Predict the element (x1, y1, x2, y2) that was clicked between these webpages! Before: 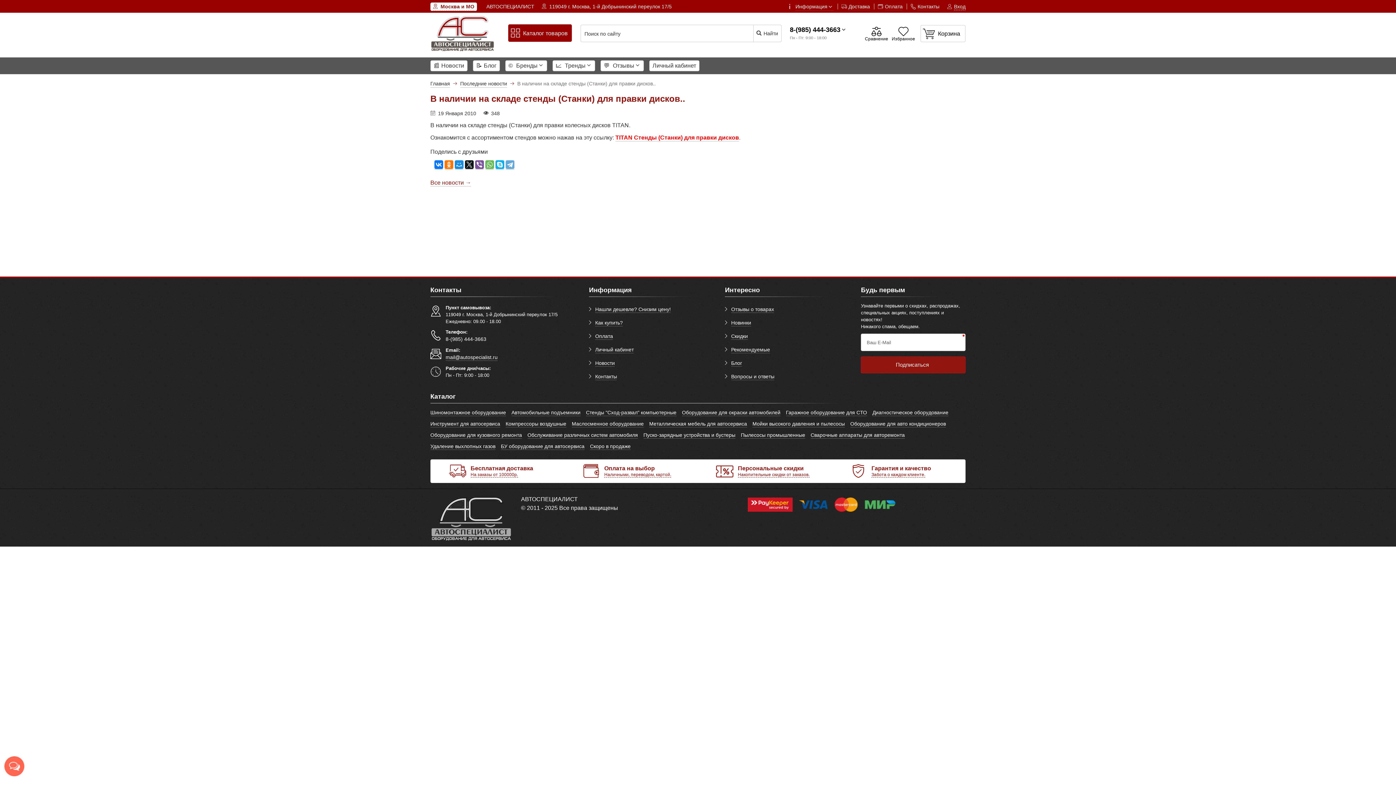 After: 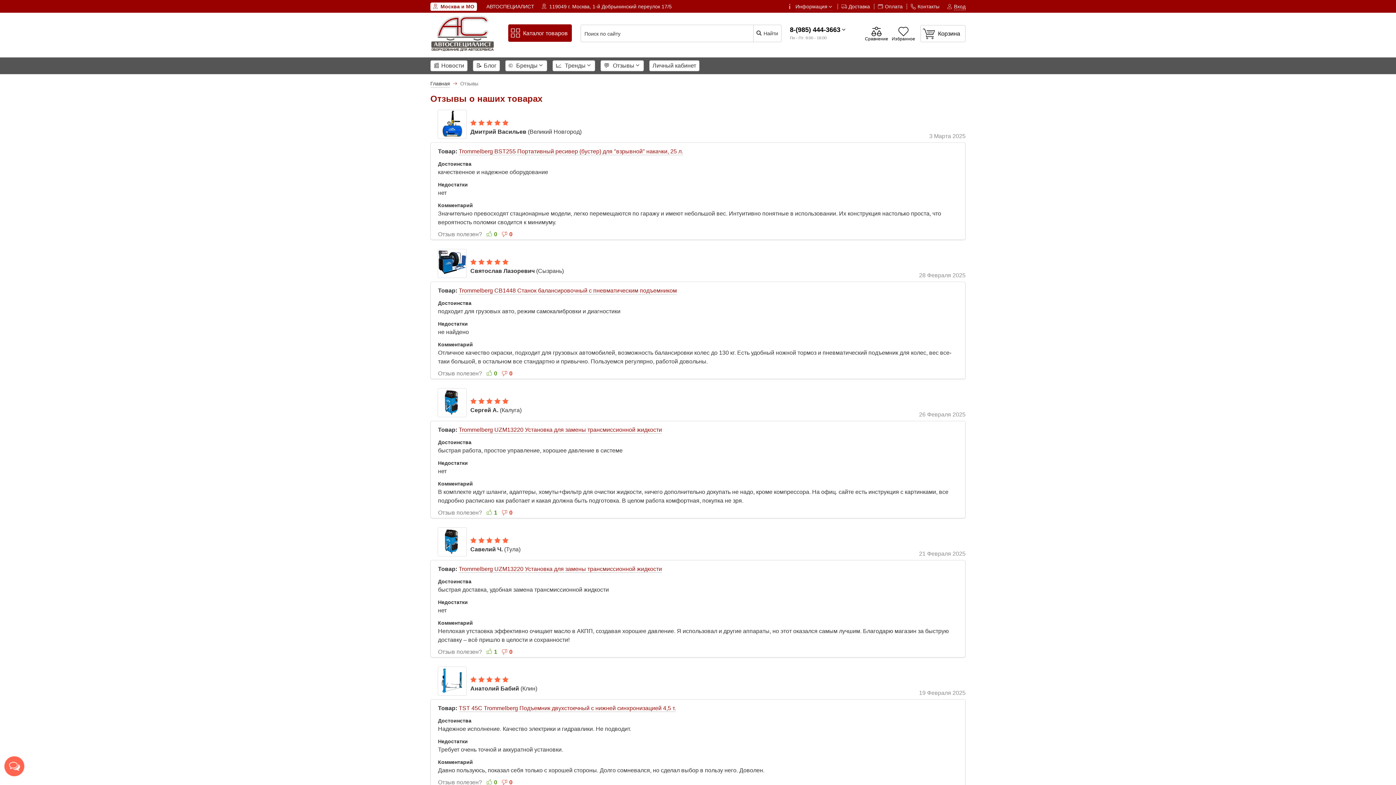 Action: bbox: (731, 306, 774, 313) label: Отзывы о товарах